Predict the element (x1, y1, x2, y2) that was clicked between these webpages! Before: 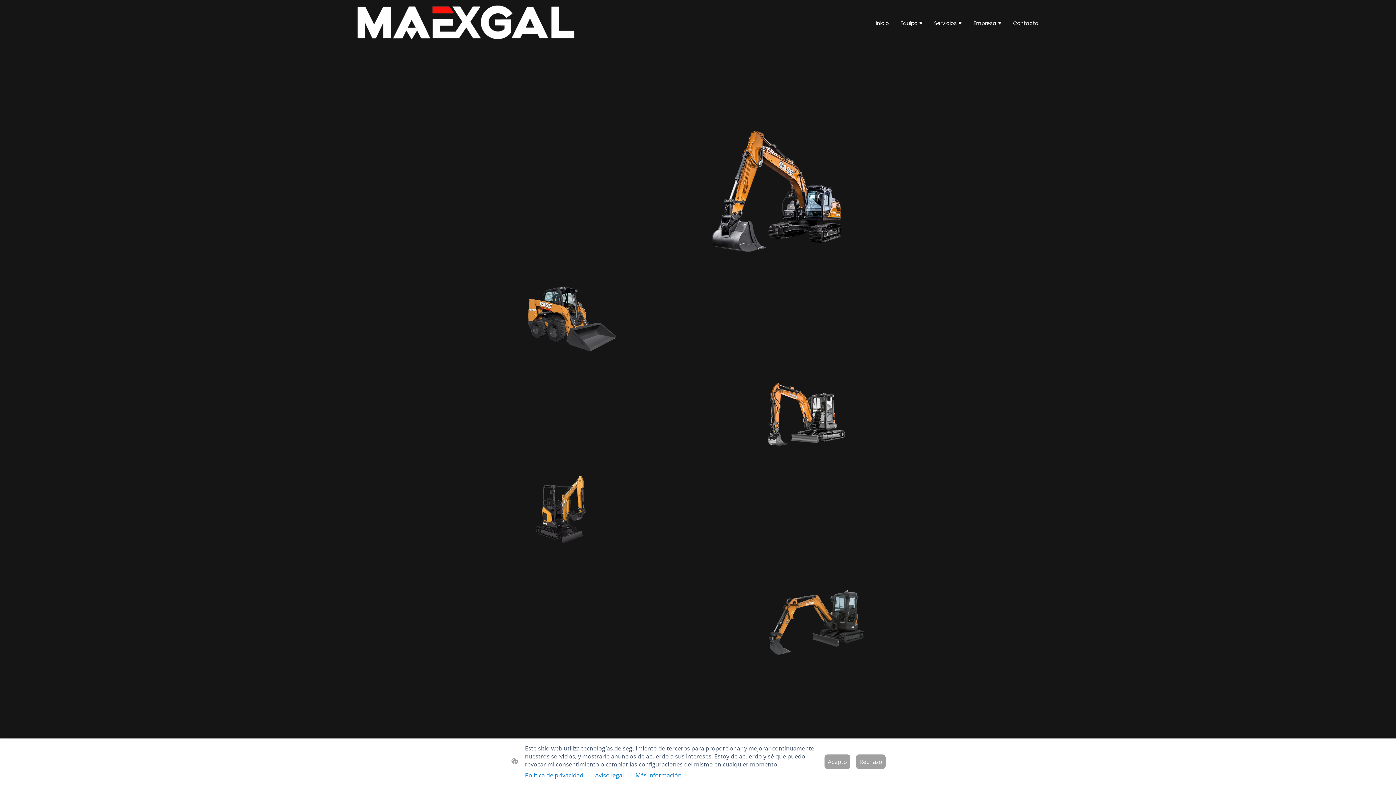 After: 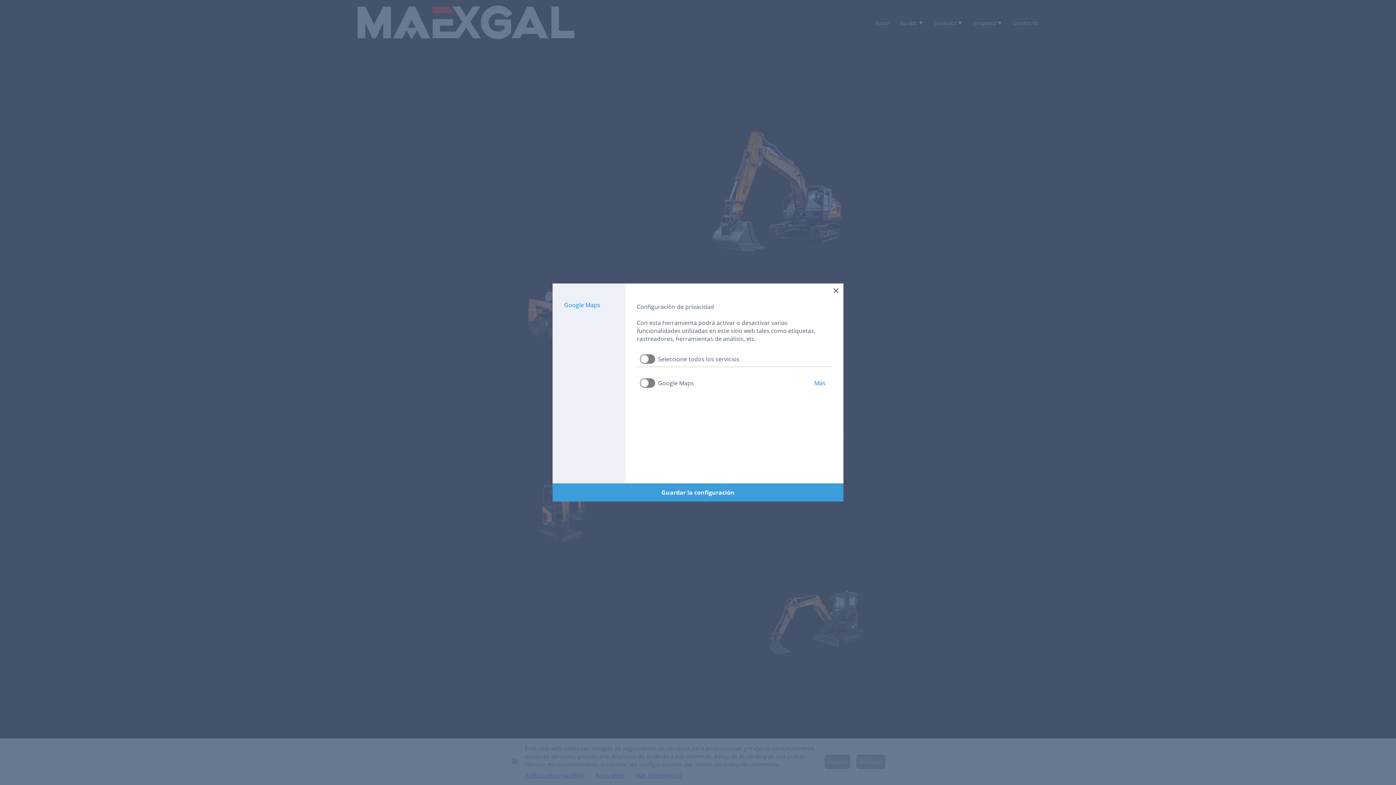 Action: bbox: (635, 771, 681, 779) label: Más información